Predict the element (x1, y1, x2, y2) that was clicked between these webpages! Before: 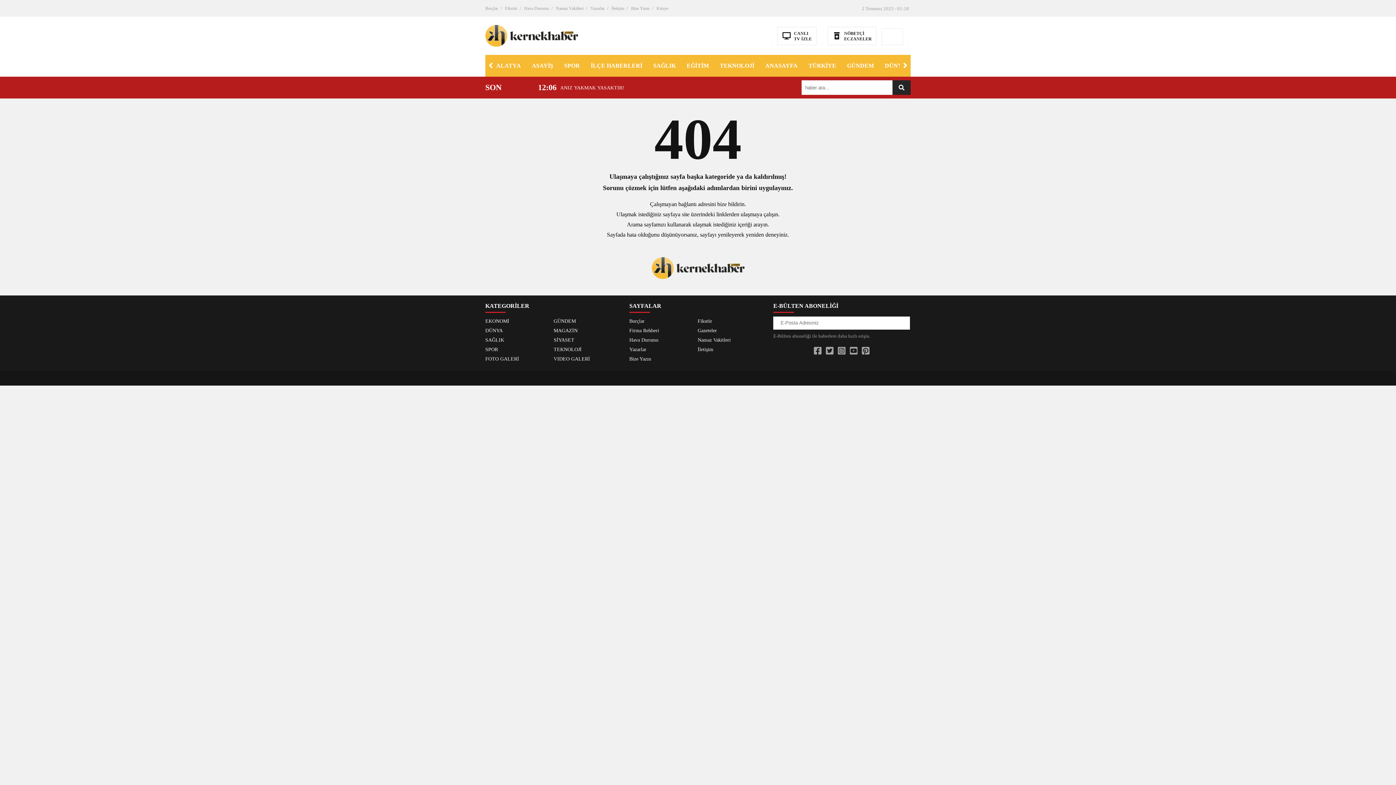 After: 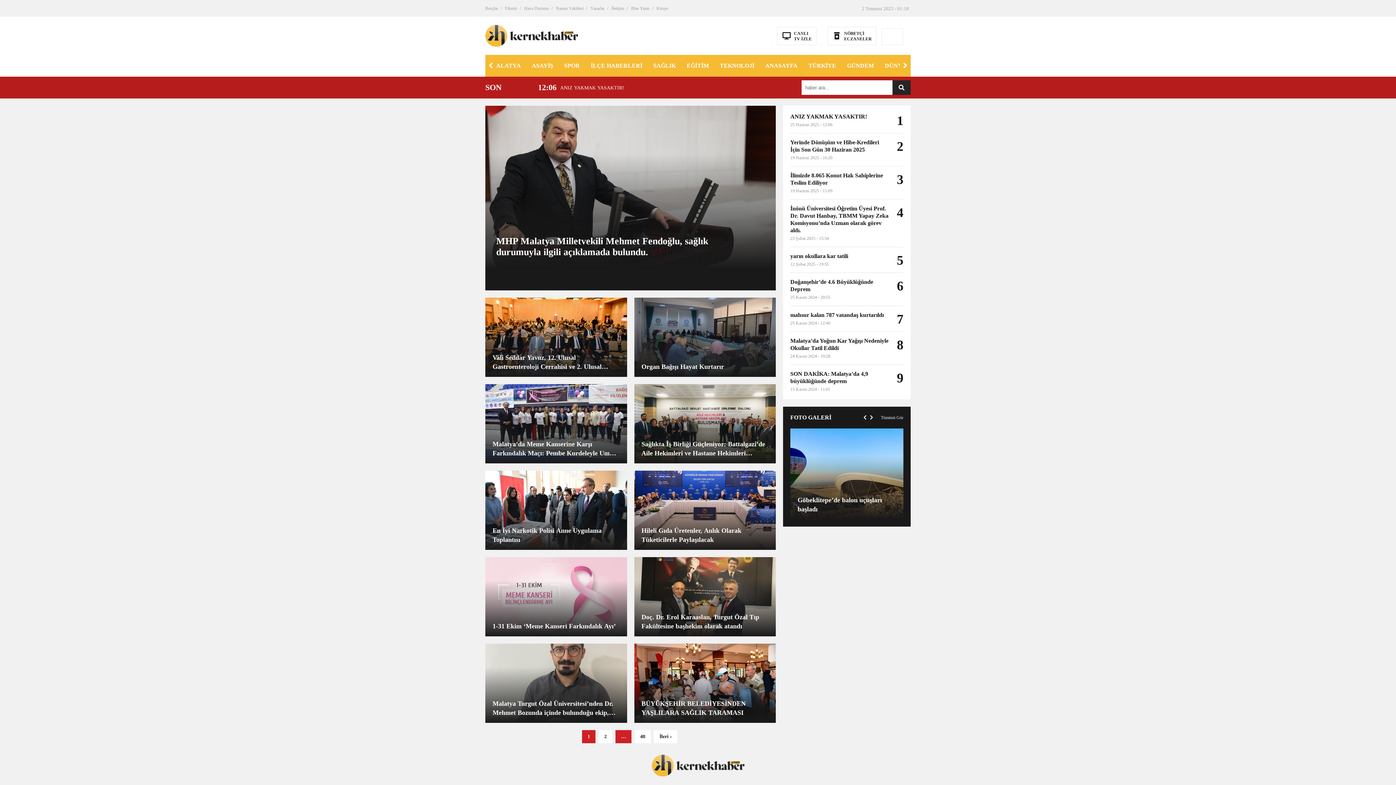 Action: label: SAĞLIK bbox: (485, 335, 550, 345)